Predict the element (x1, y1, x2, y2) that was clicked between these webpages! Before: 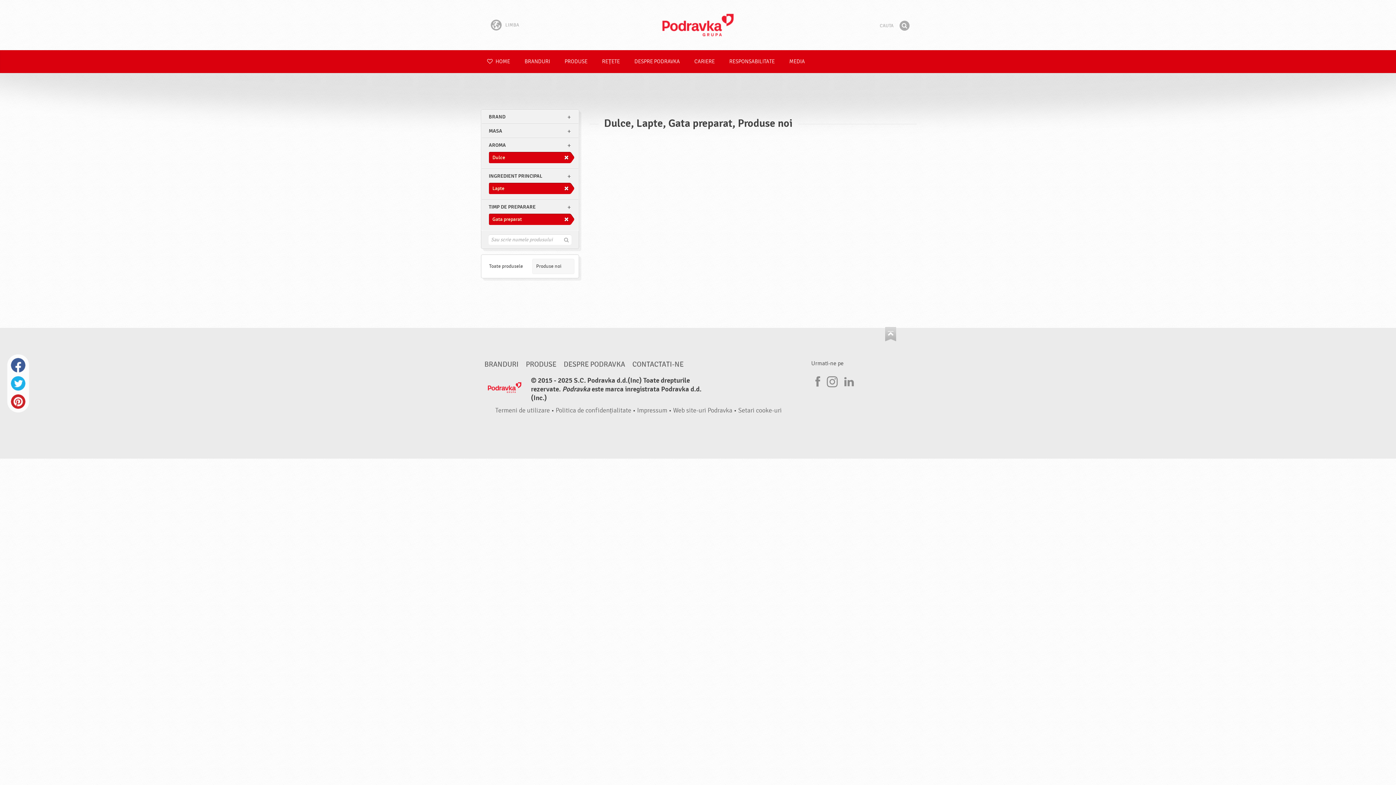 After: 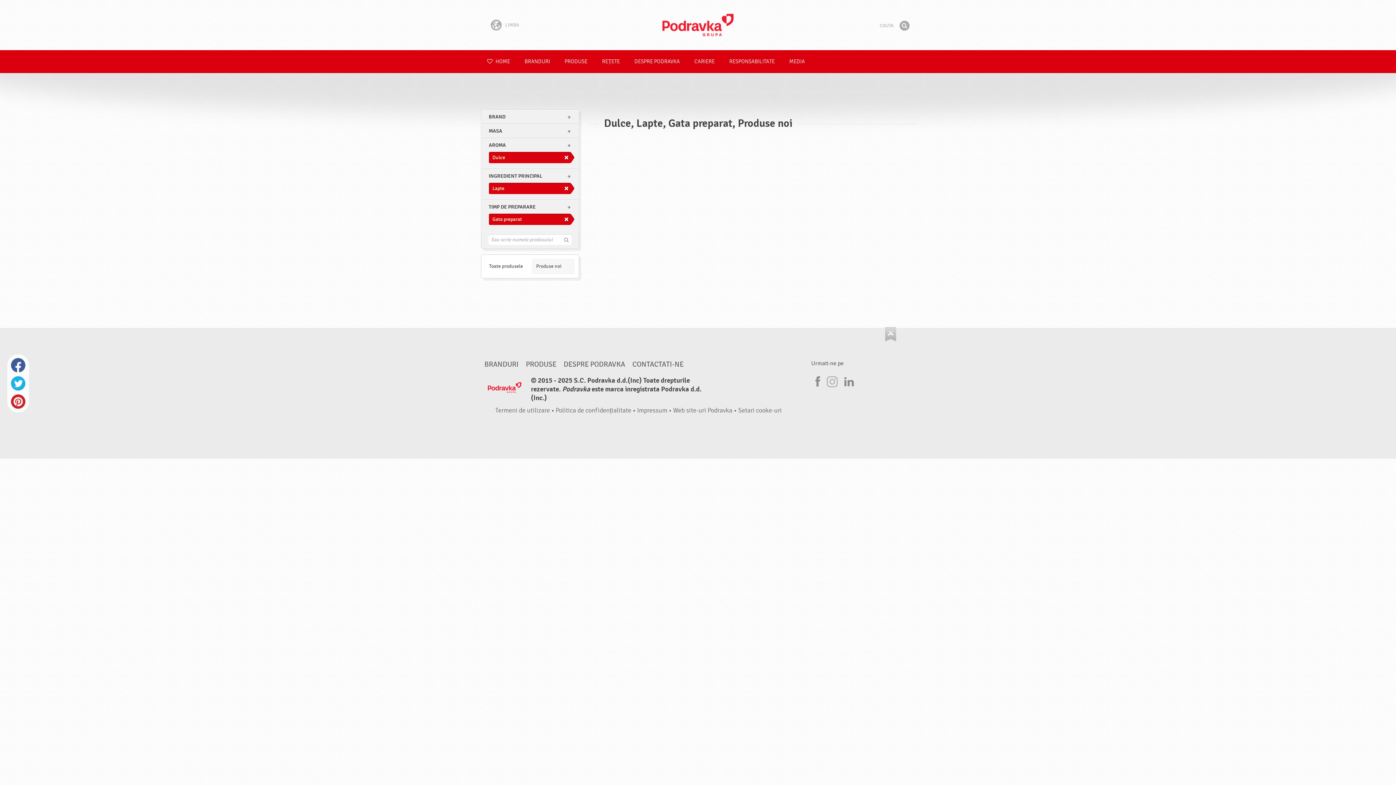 Action: bbox: (827, 373, 838, 388) label: Instagram